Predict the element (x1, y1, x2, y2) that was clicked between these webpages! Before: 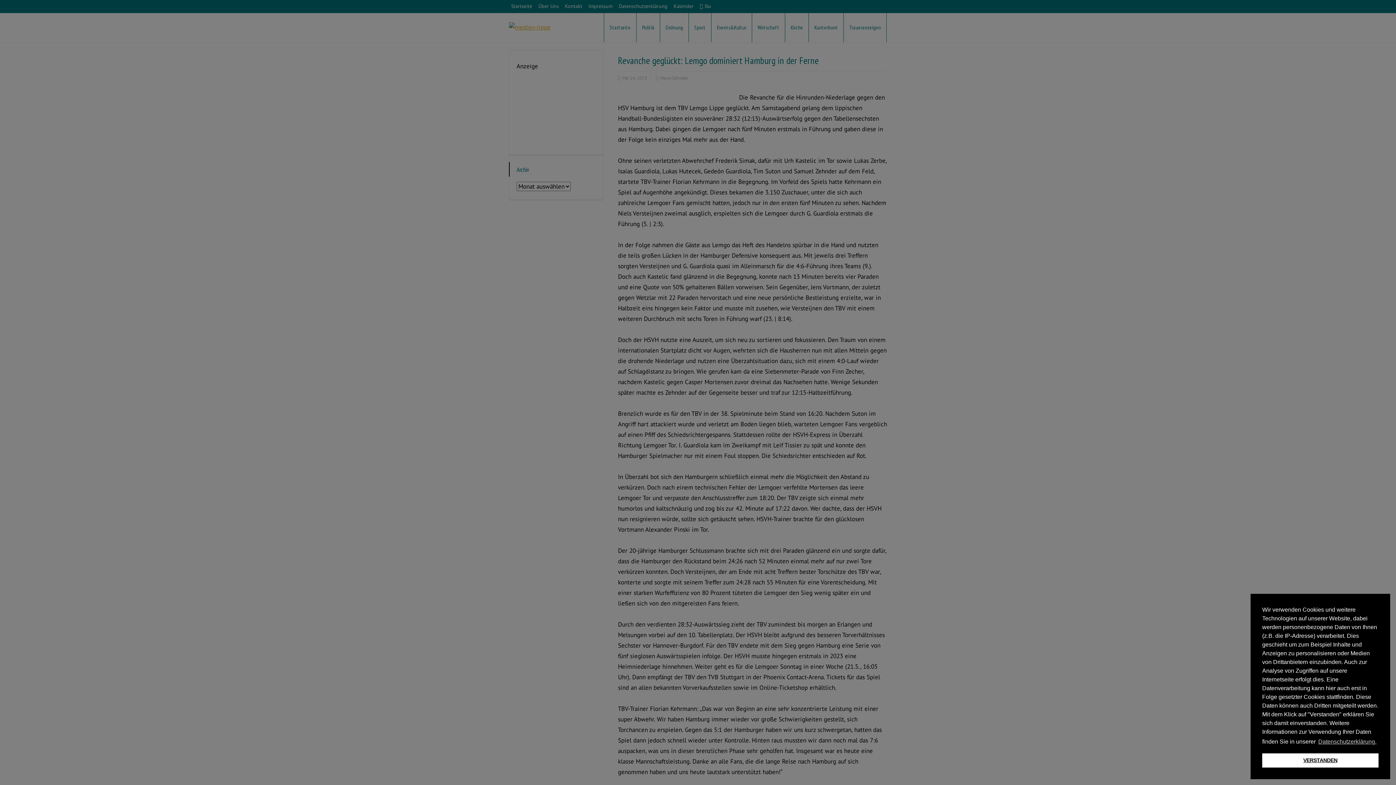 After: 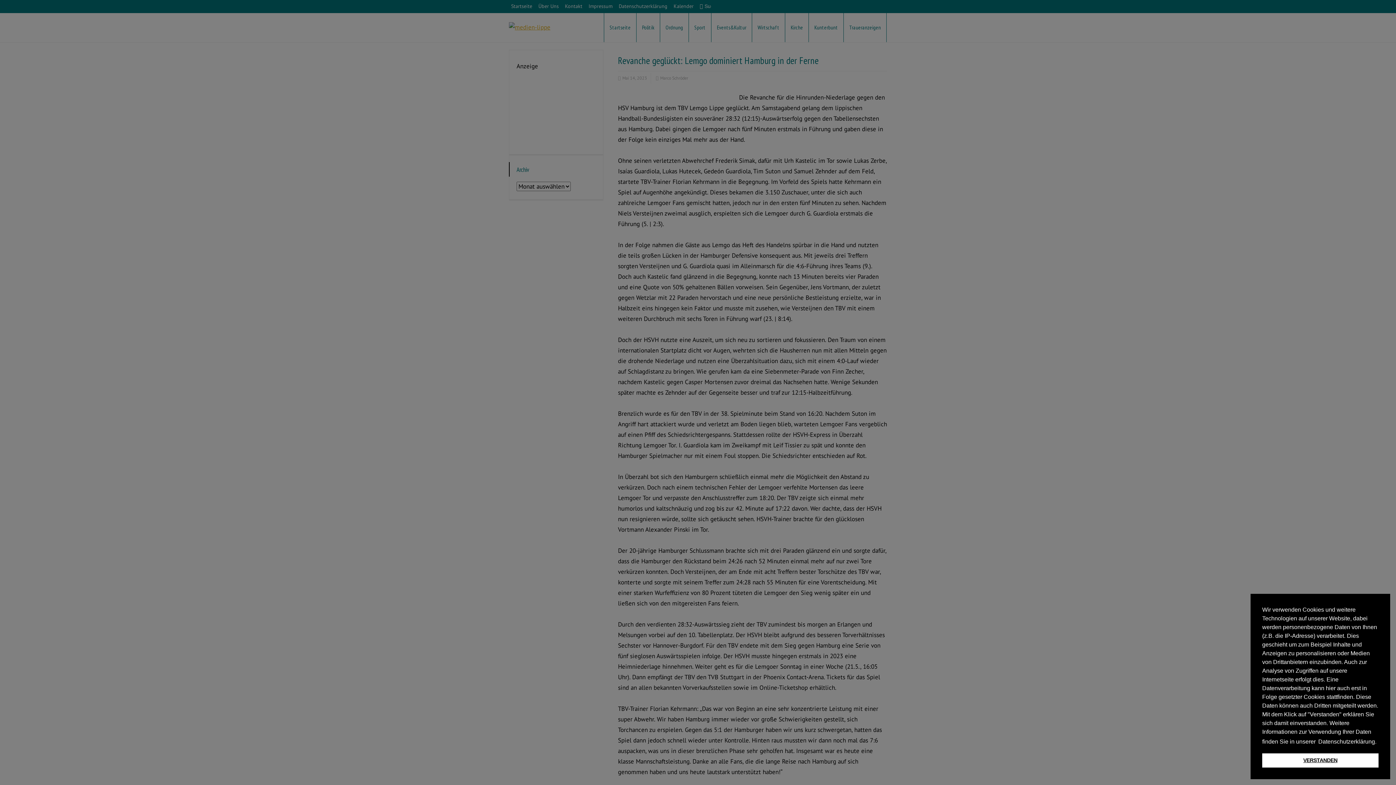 Action: bbox: (1317, 736, 1377, 747) label: learn more about cookies